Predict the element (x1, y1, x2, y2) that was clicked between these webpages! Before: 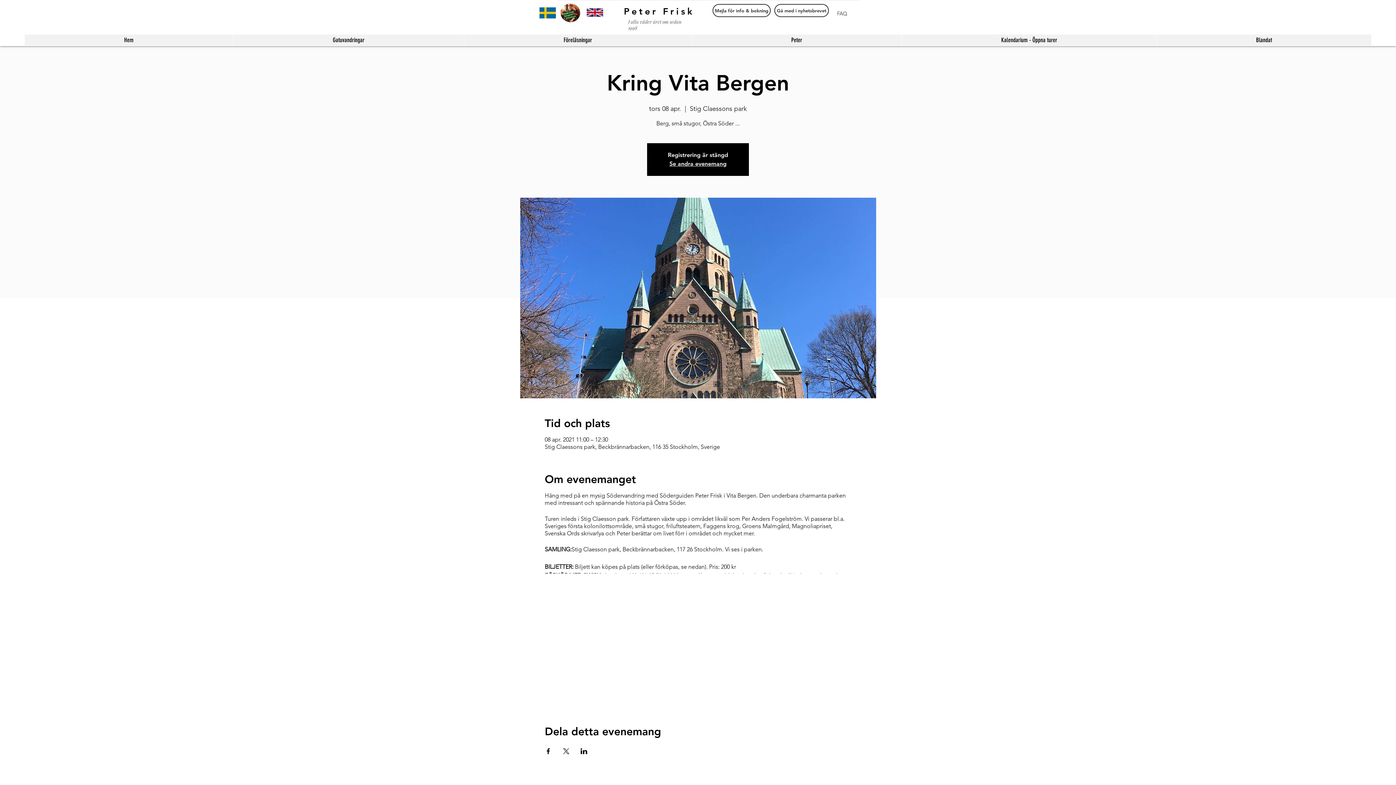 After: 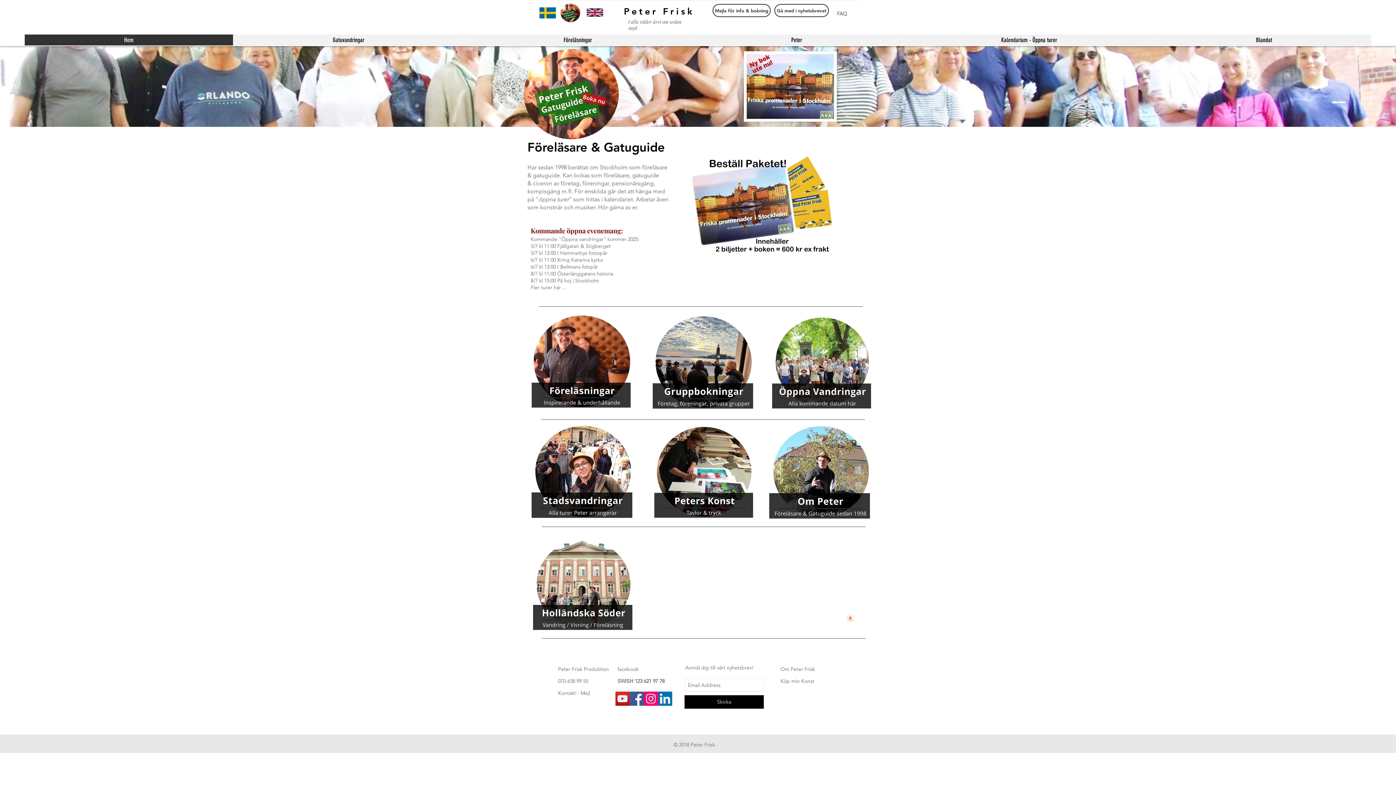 Action: label: Se andra evenemang bbox: (669, 160, 726, 167)